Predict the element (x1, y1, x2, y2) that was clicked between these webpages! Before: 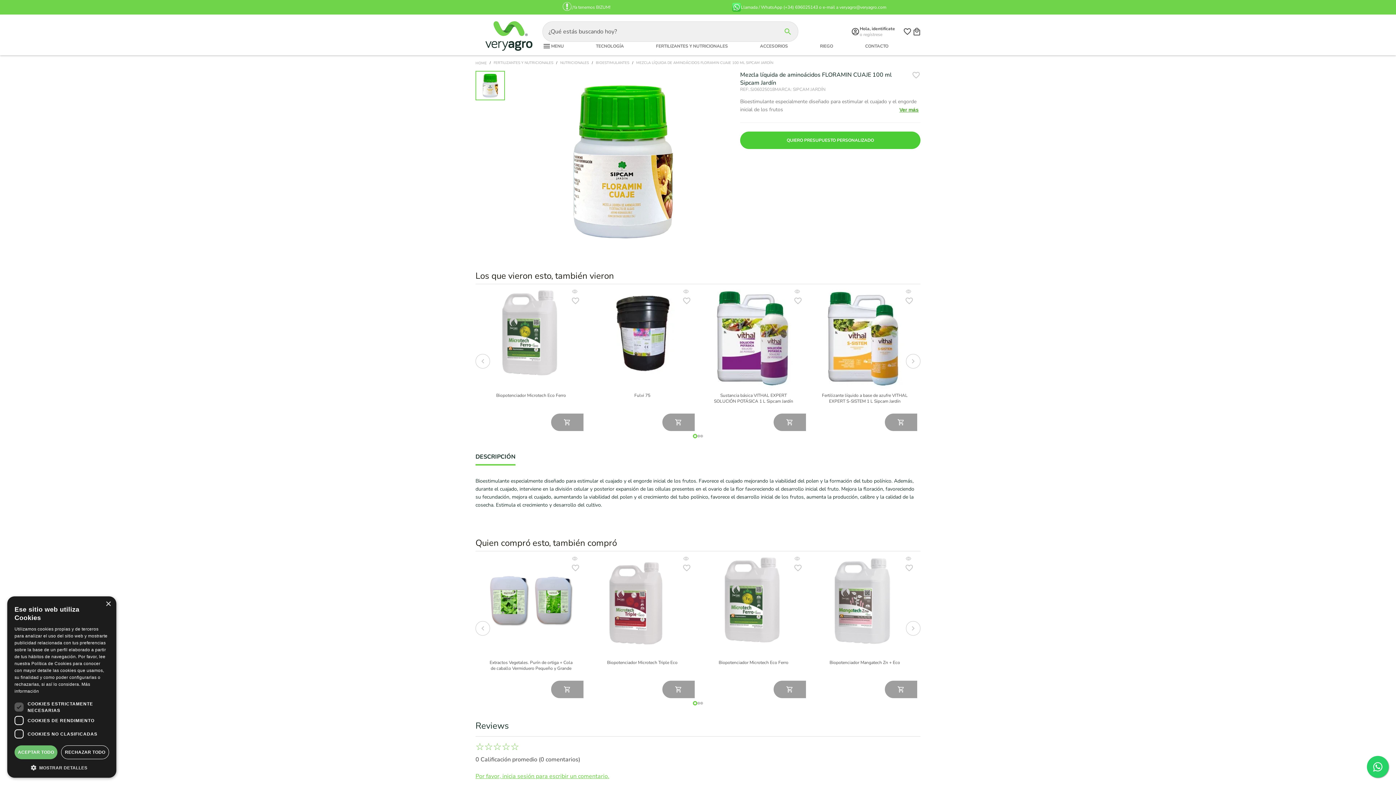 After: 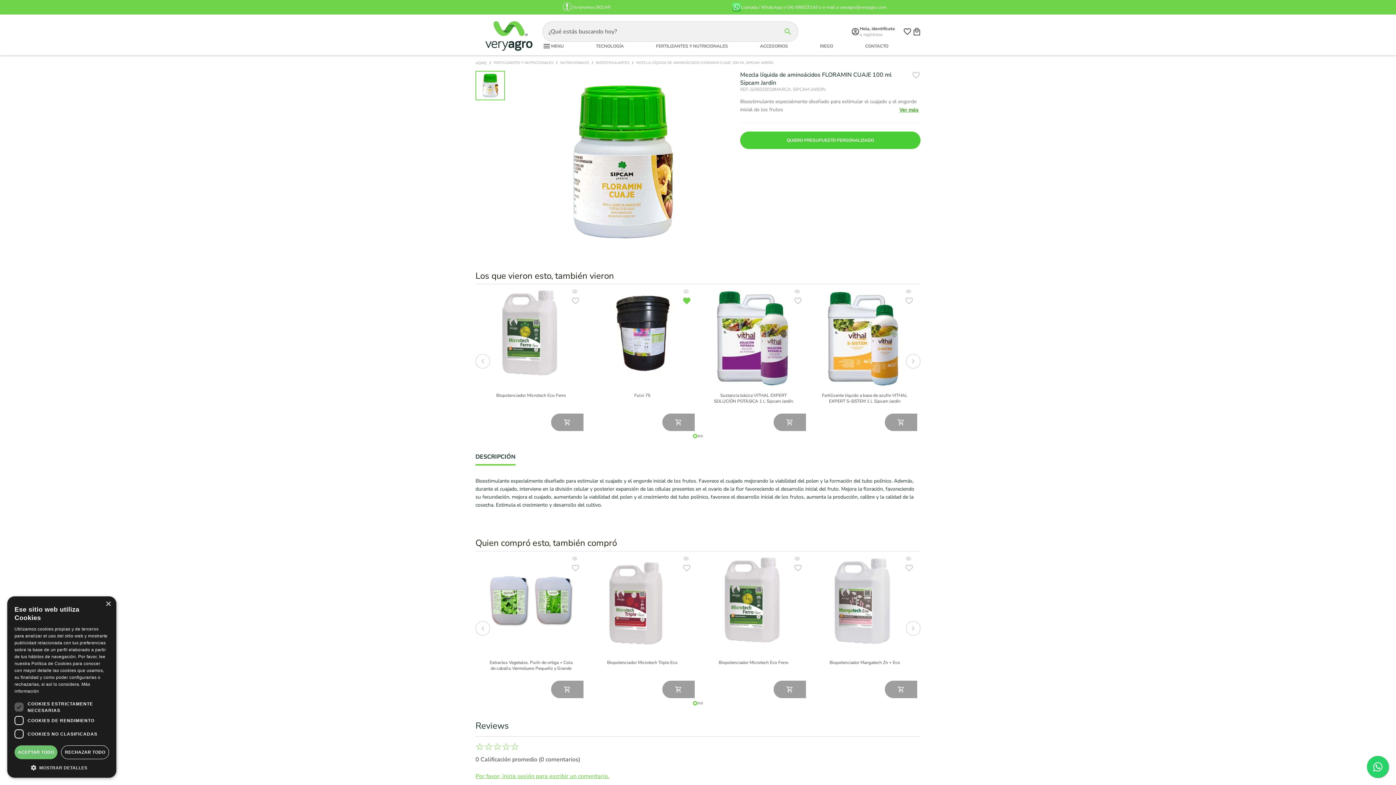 Action: bbox: (681, 296, 691, 306)